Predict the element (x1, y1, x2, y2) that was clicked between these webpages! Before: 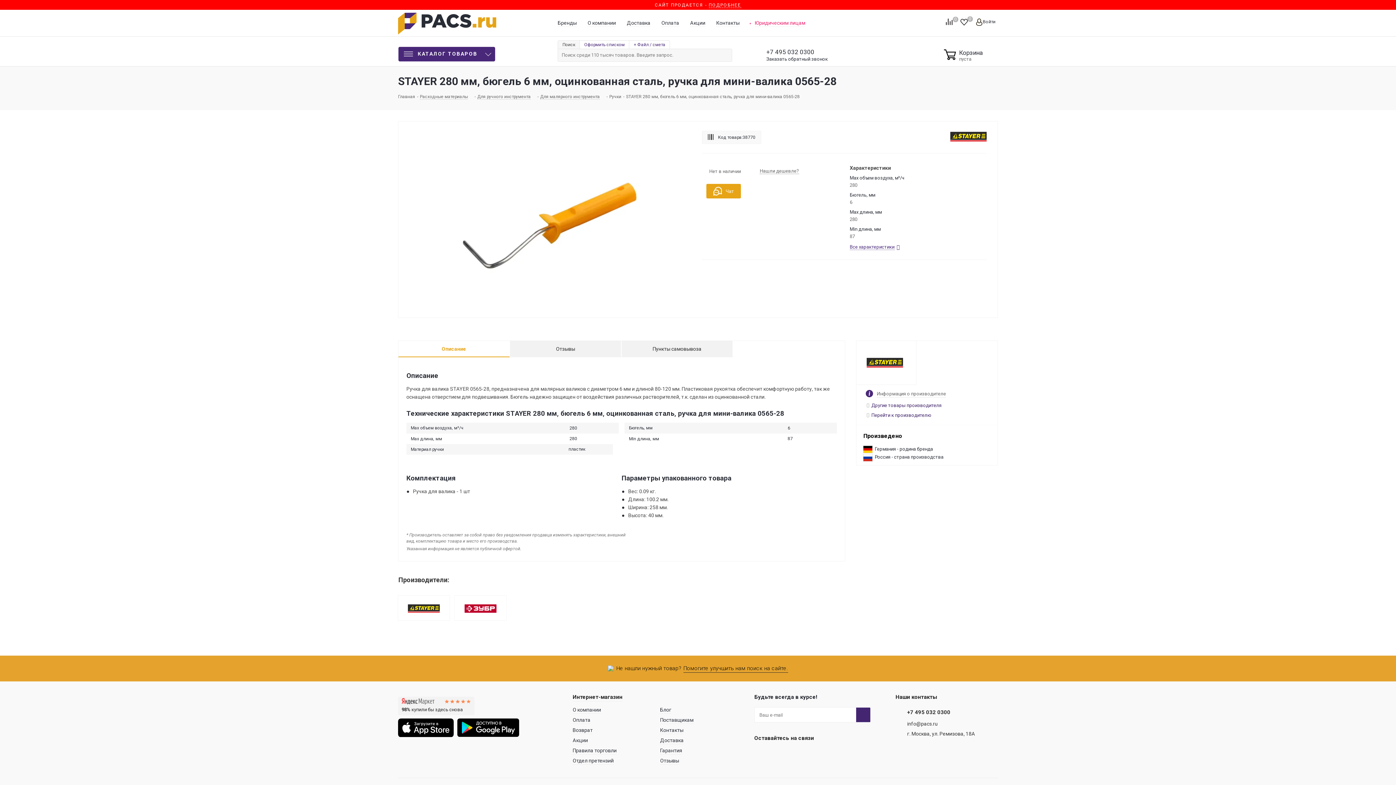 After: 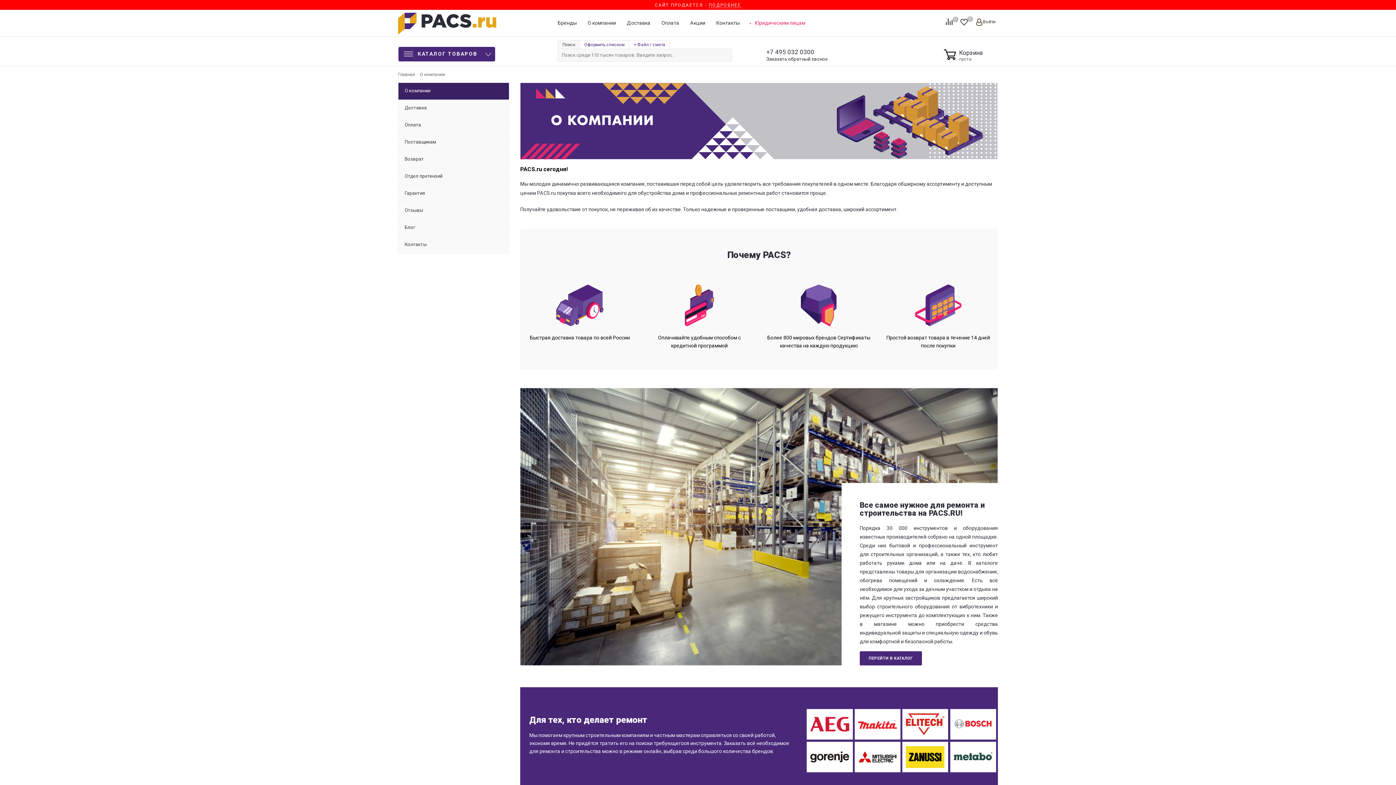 Action: bbox: (572, 707, 601, 714) label: О компании